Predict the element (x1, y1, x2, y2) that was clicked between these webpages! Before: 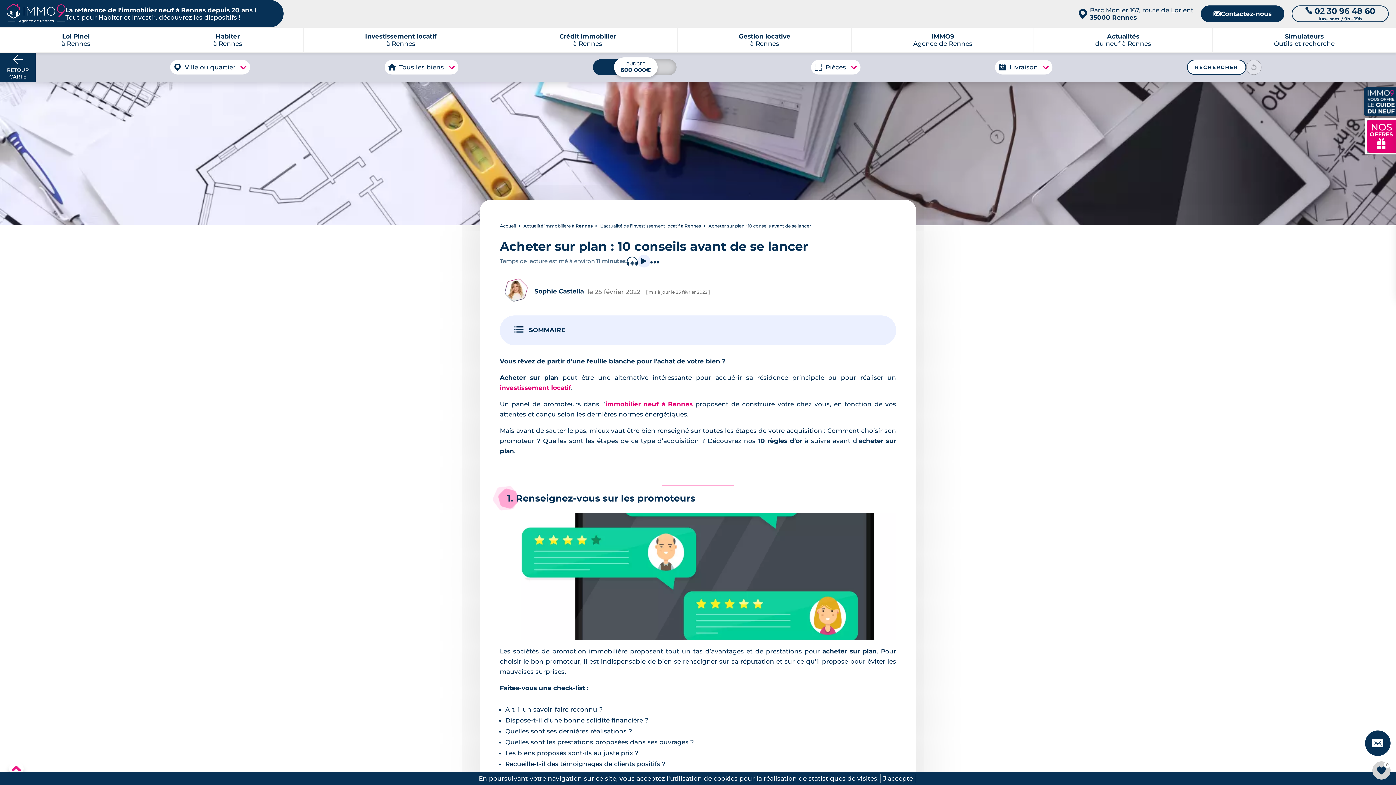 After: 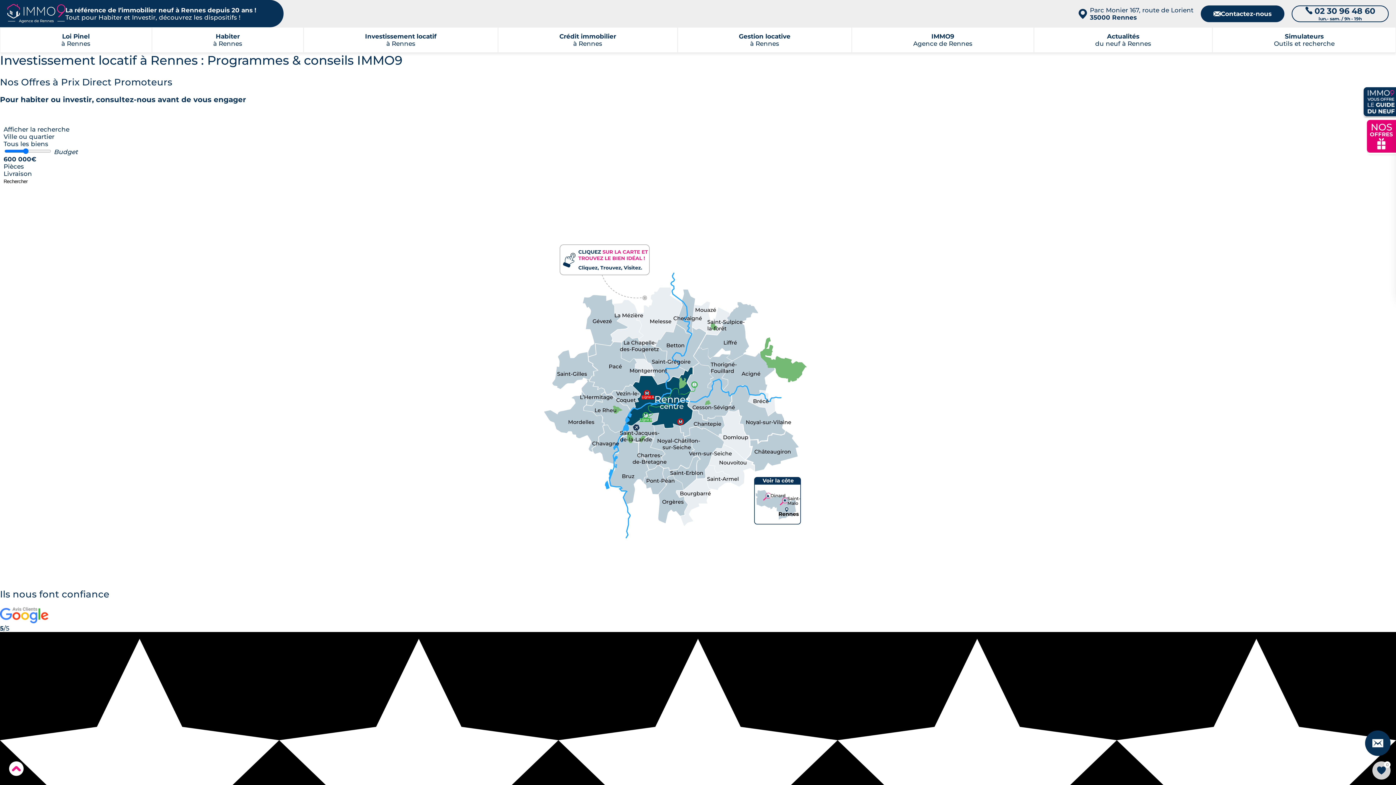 Action: bbox: (500, 384, 571, 391) label: investissement locatif